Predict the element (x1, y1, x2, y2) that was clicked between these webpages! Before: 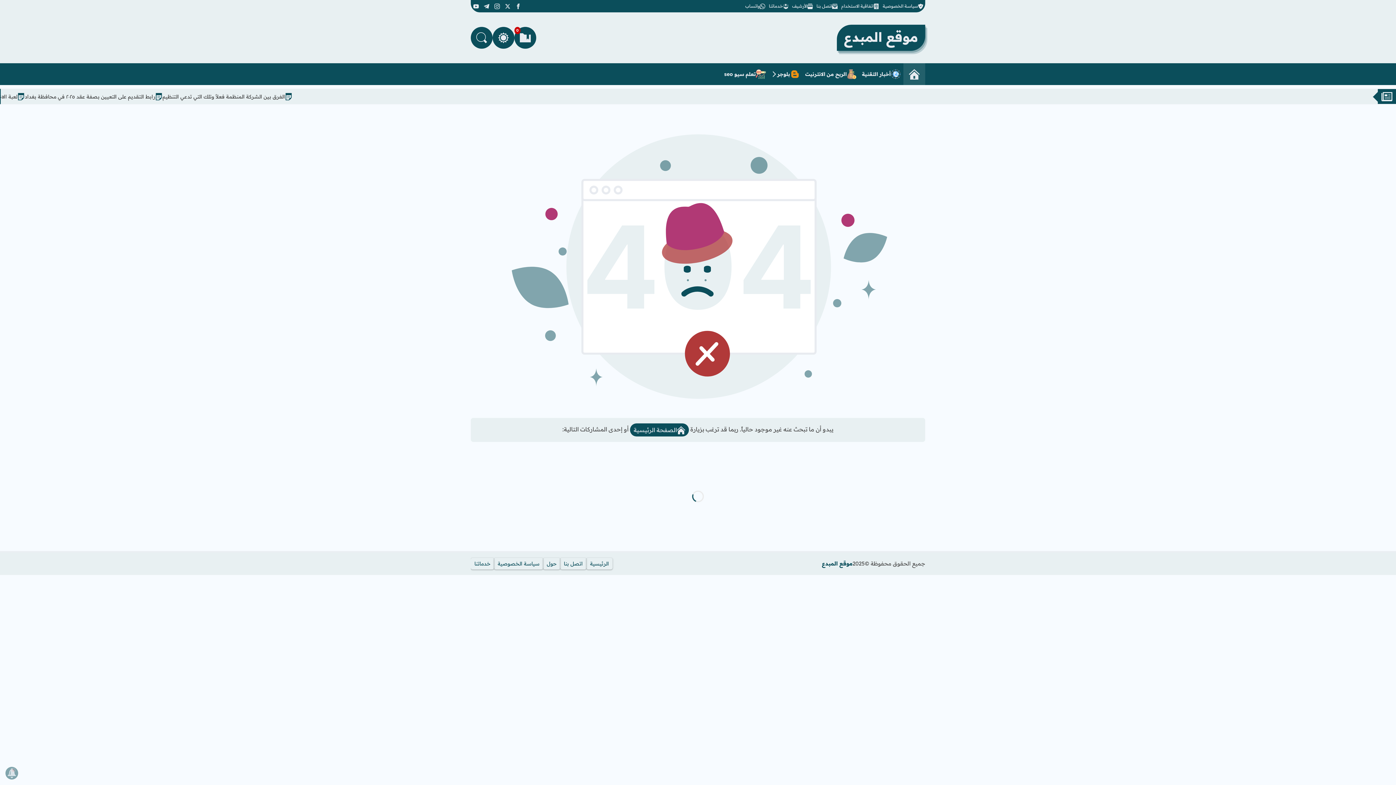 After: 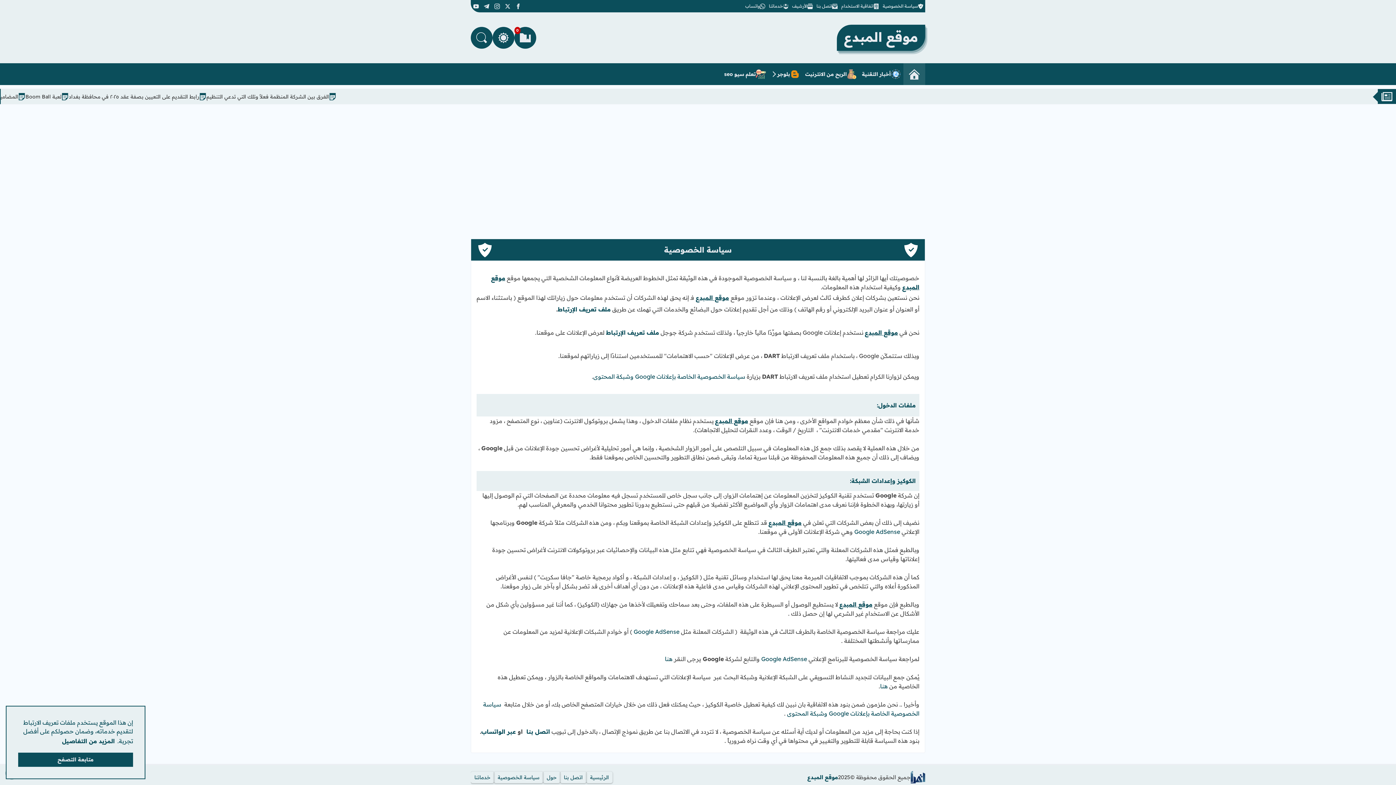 Action: bbox: (494, 558, 543, 569) label: سياسة الخصوصية